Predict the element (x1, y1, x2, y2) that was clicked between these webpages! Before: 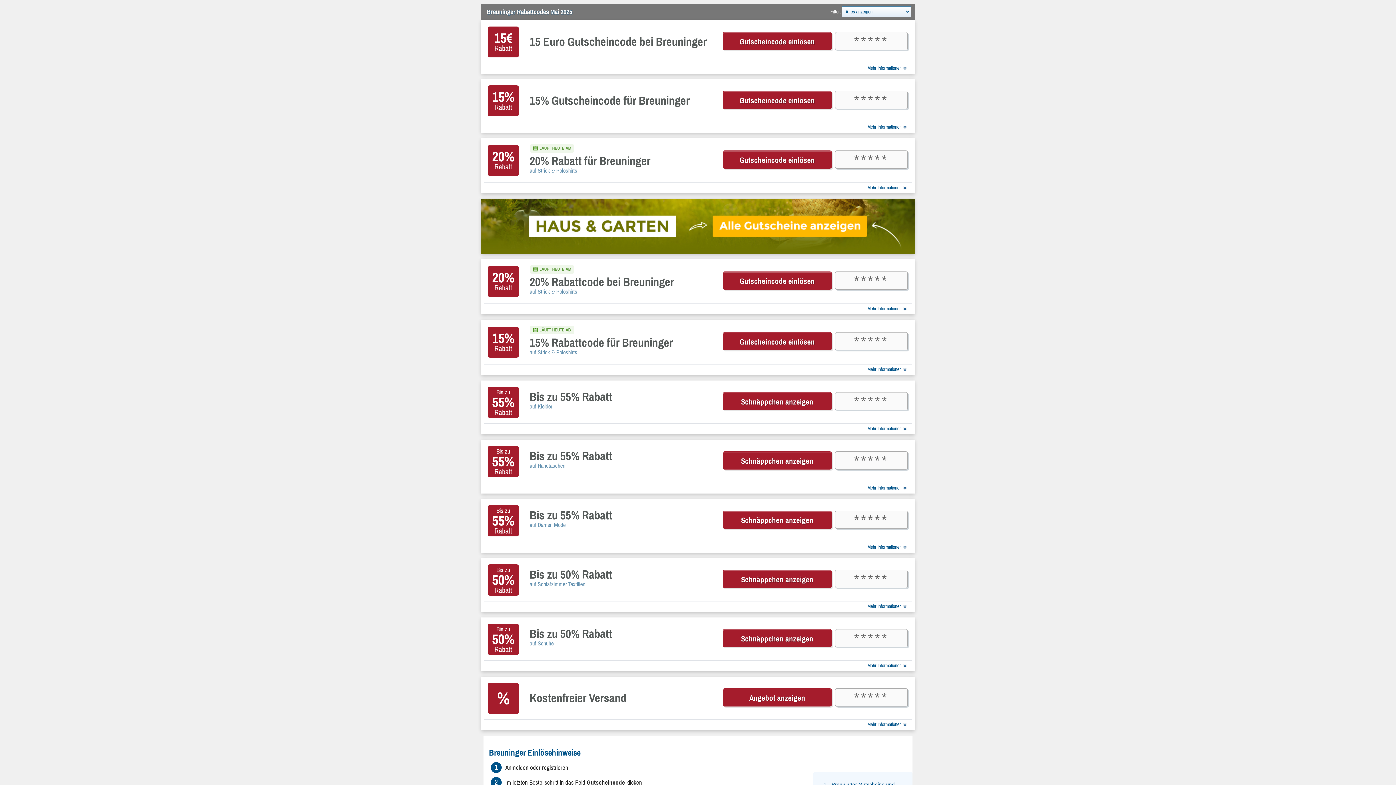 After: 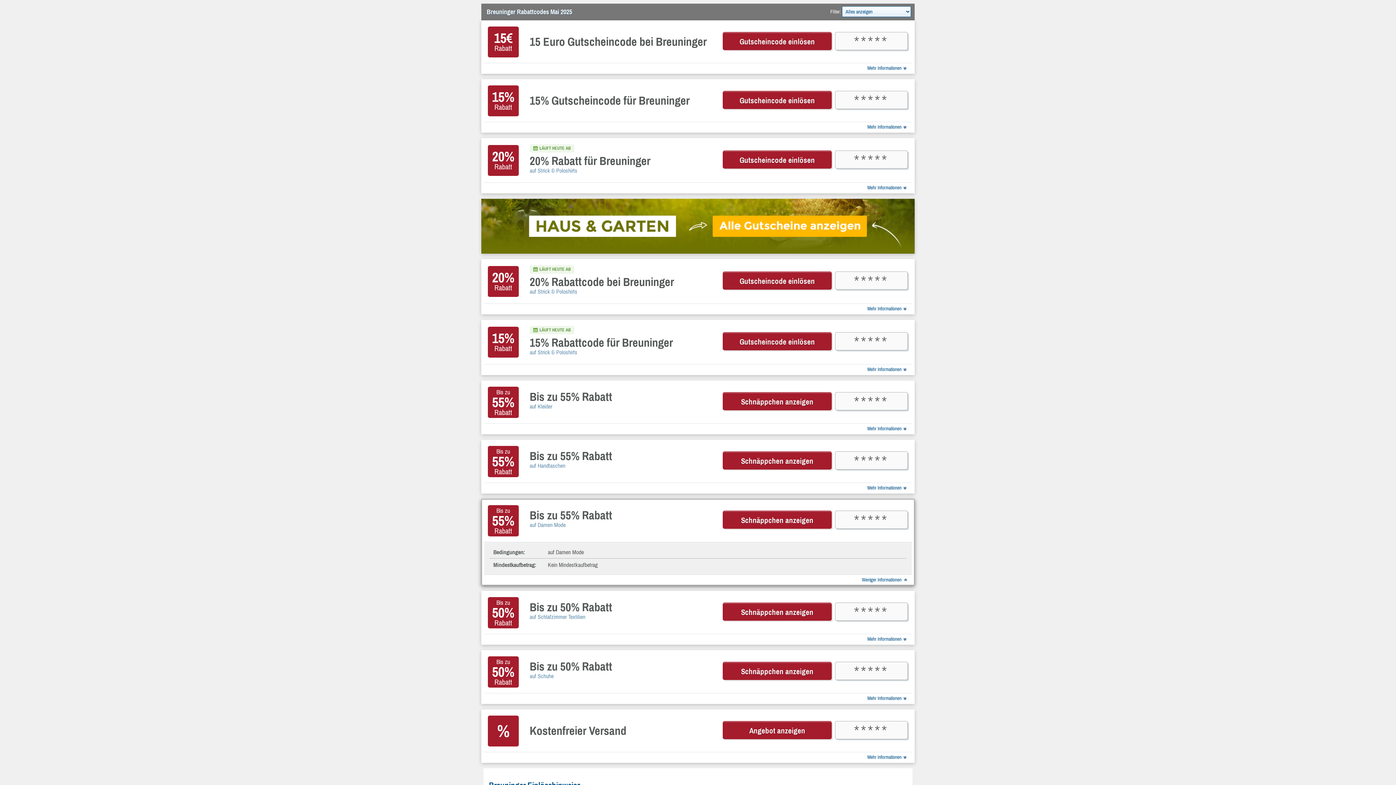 Action: label: Mehr Informationen bbox: (867, 543, 908, 551)